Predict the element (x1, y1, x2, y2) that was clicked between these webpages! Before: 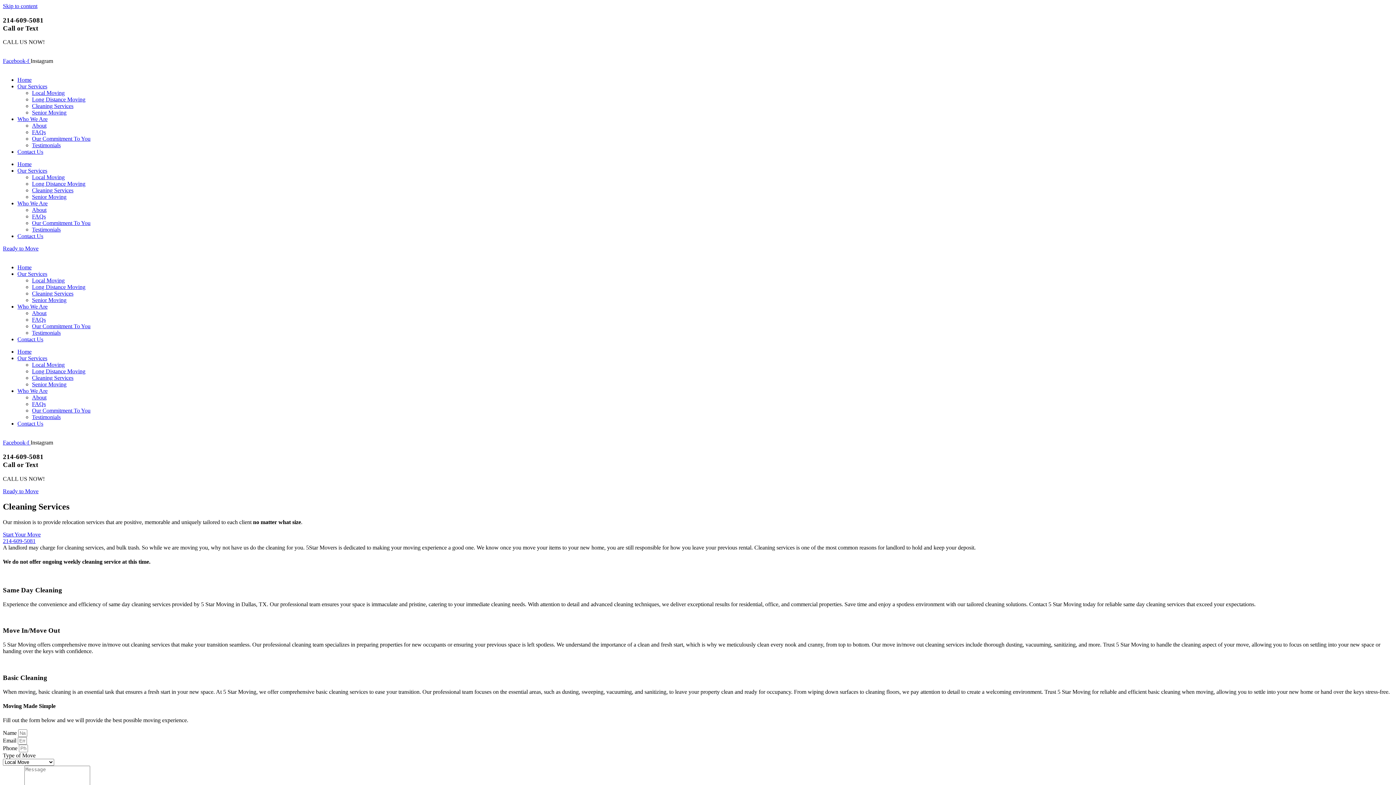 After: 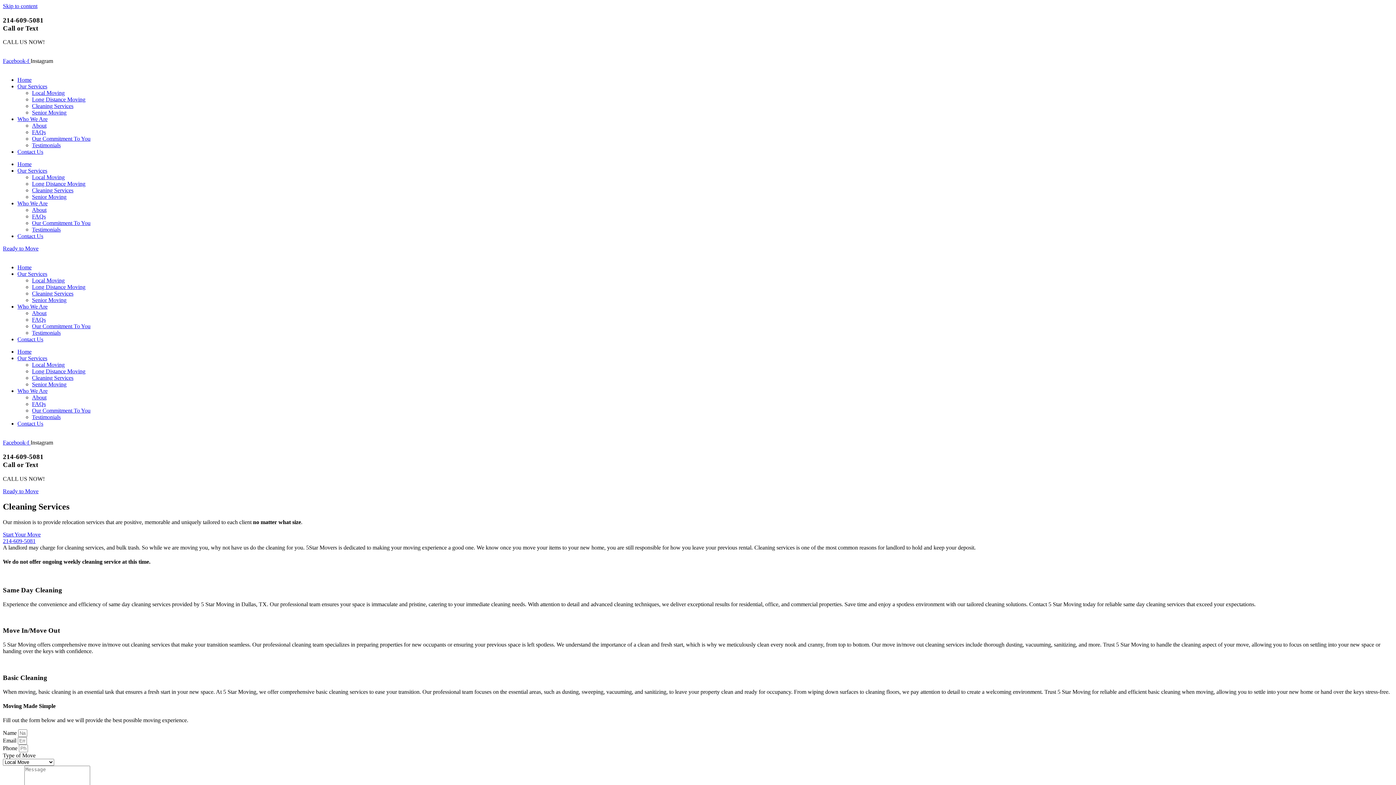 Action: label: Our Services bbox: (17, 83, 47, 89)